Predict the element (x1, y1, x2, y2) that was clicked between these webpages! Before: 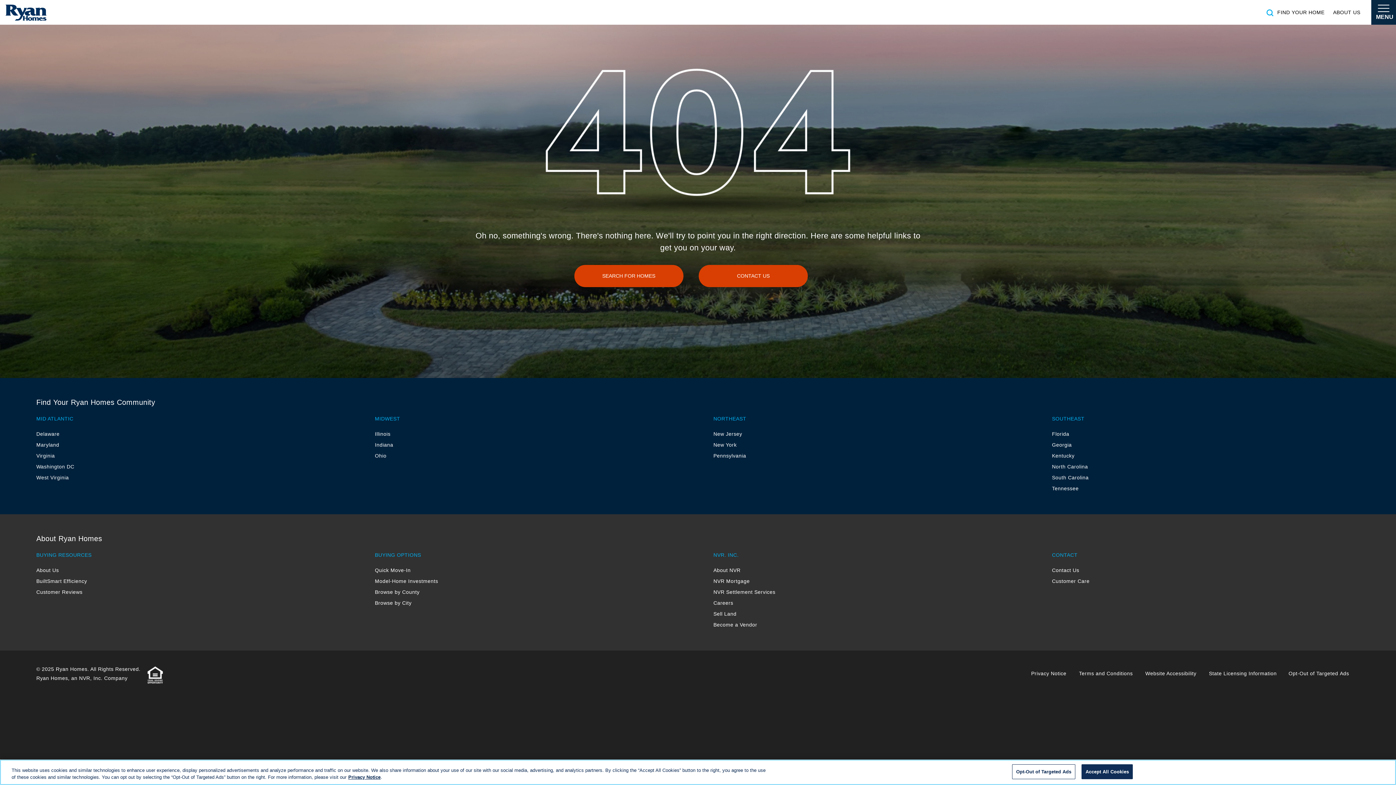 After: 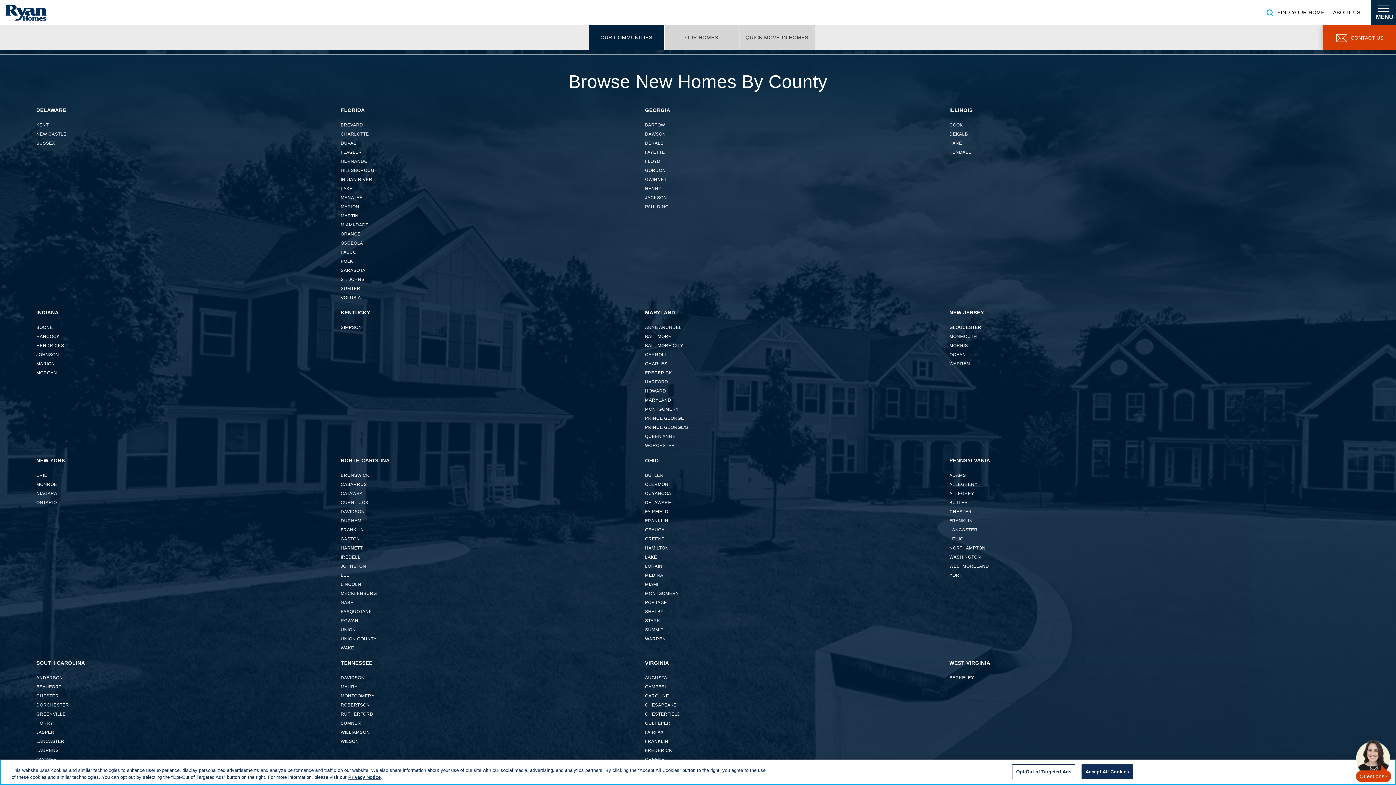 Action: label: Browse by County bbox: (375, 589, 419, 595)